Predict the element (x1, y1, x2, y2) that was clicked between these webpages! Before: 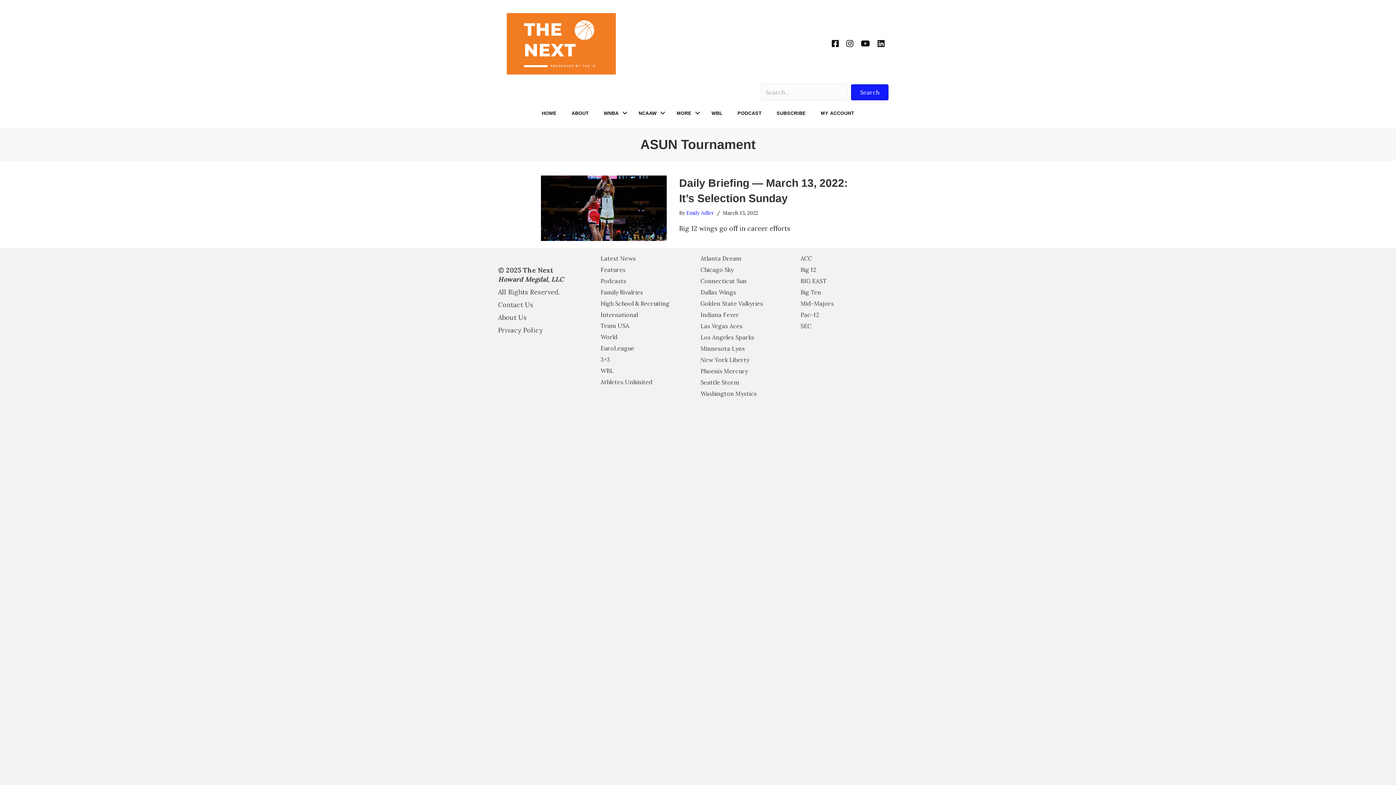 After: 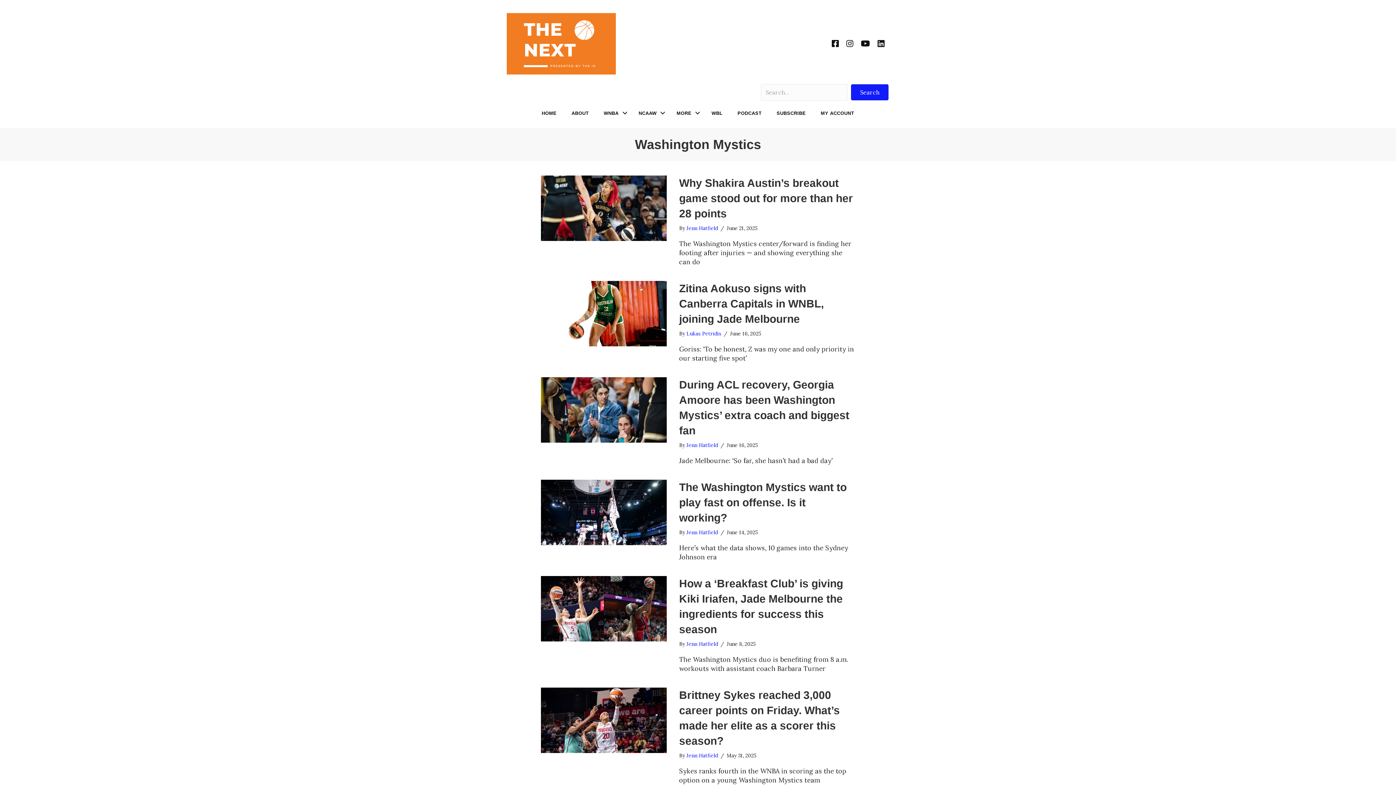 Action: bbox: (698, 388, 798, 399) label: Washington Mystics